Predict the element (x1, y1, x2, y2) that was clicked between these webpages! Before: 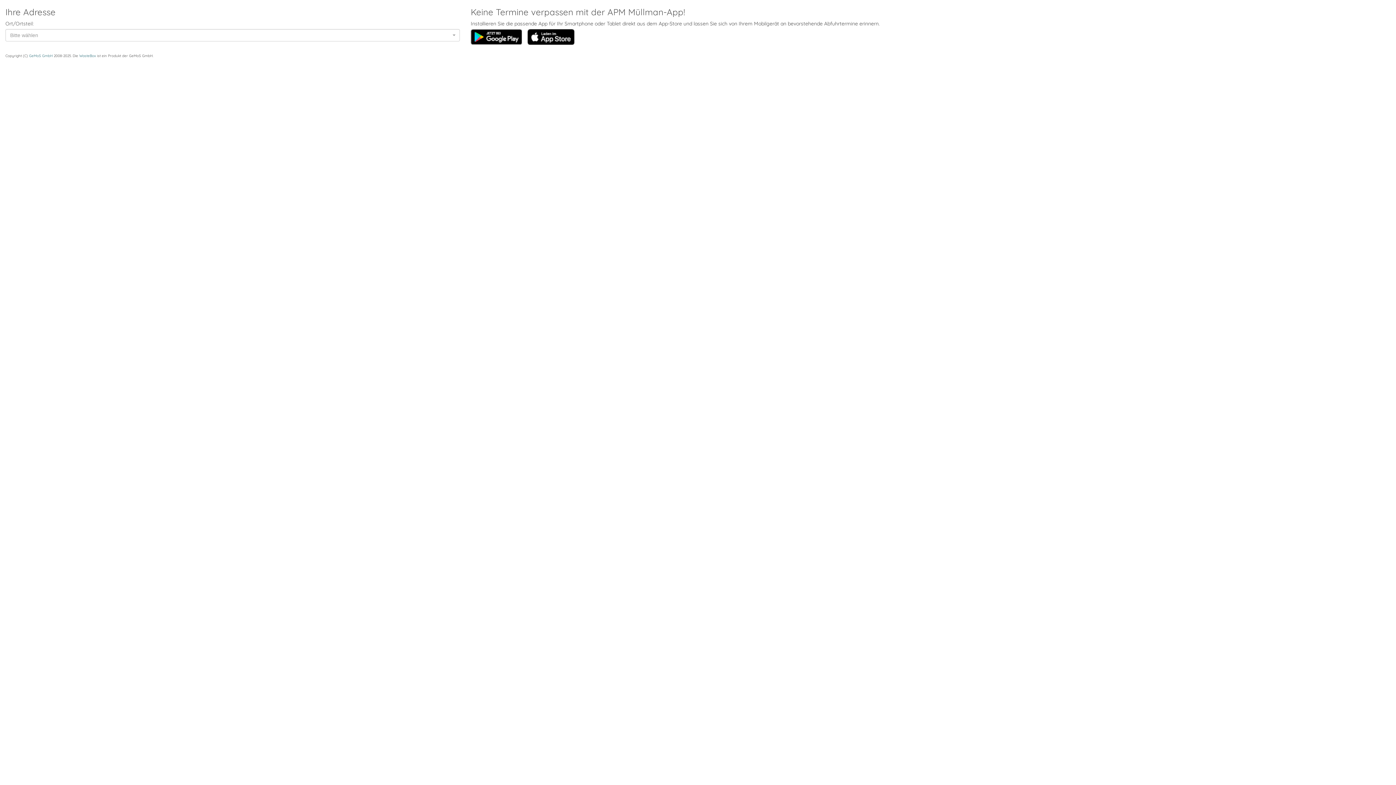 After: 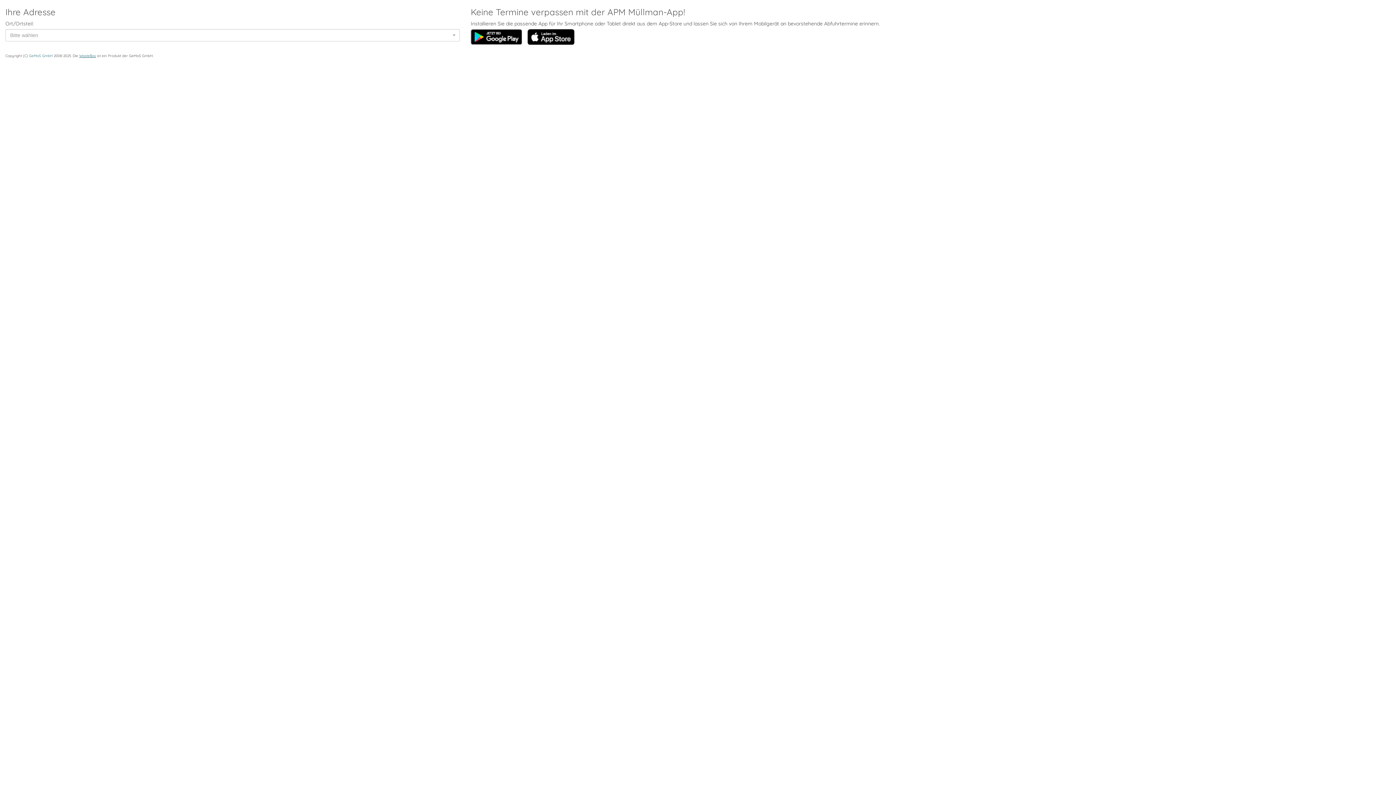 Action: bbox: (79, 53, 96, 57) label: WasteBox